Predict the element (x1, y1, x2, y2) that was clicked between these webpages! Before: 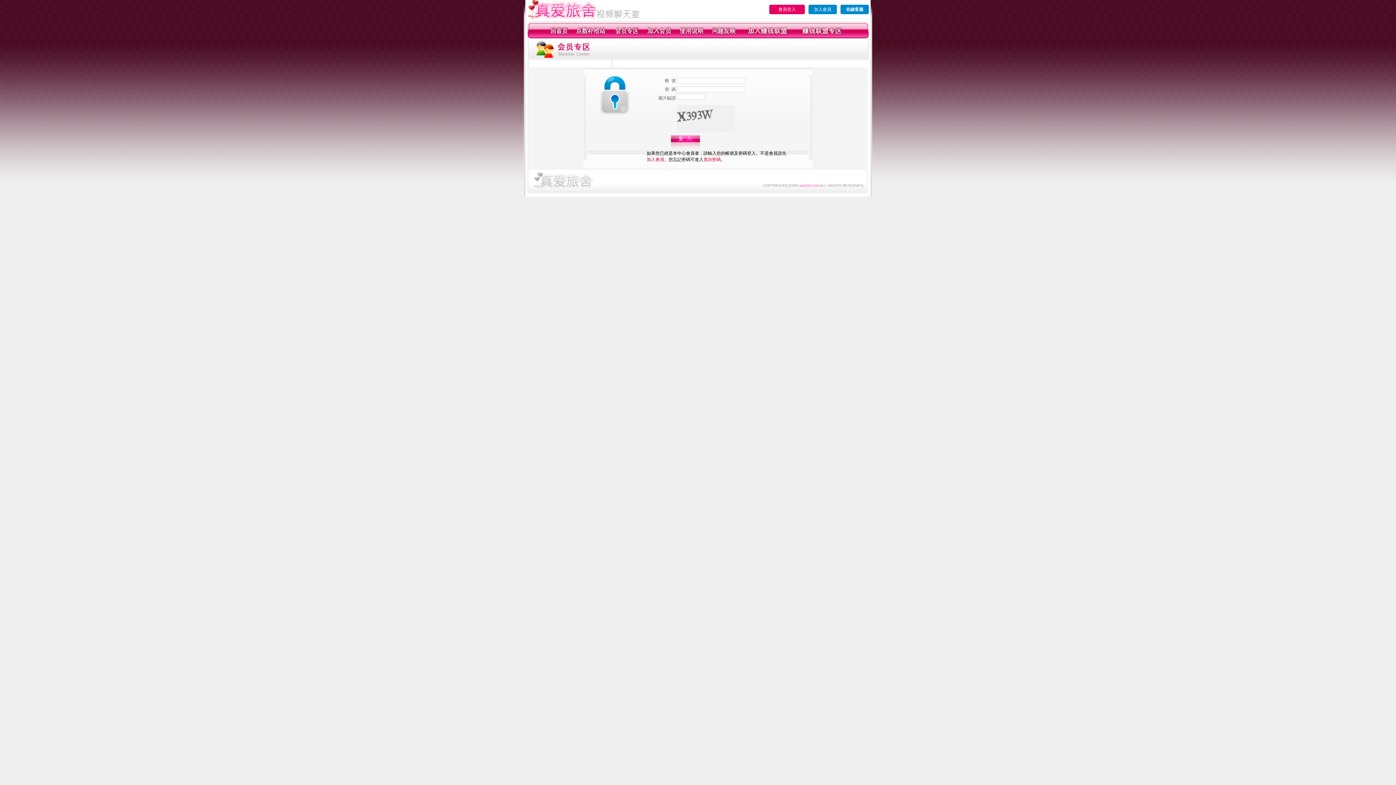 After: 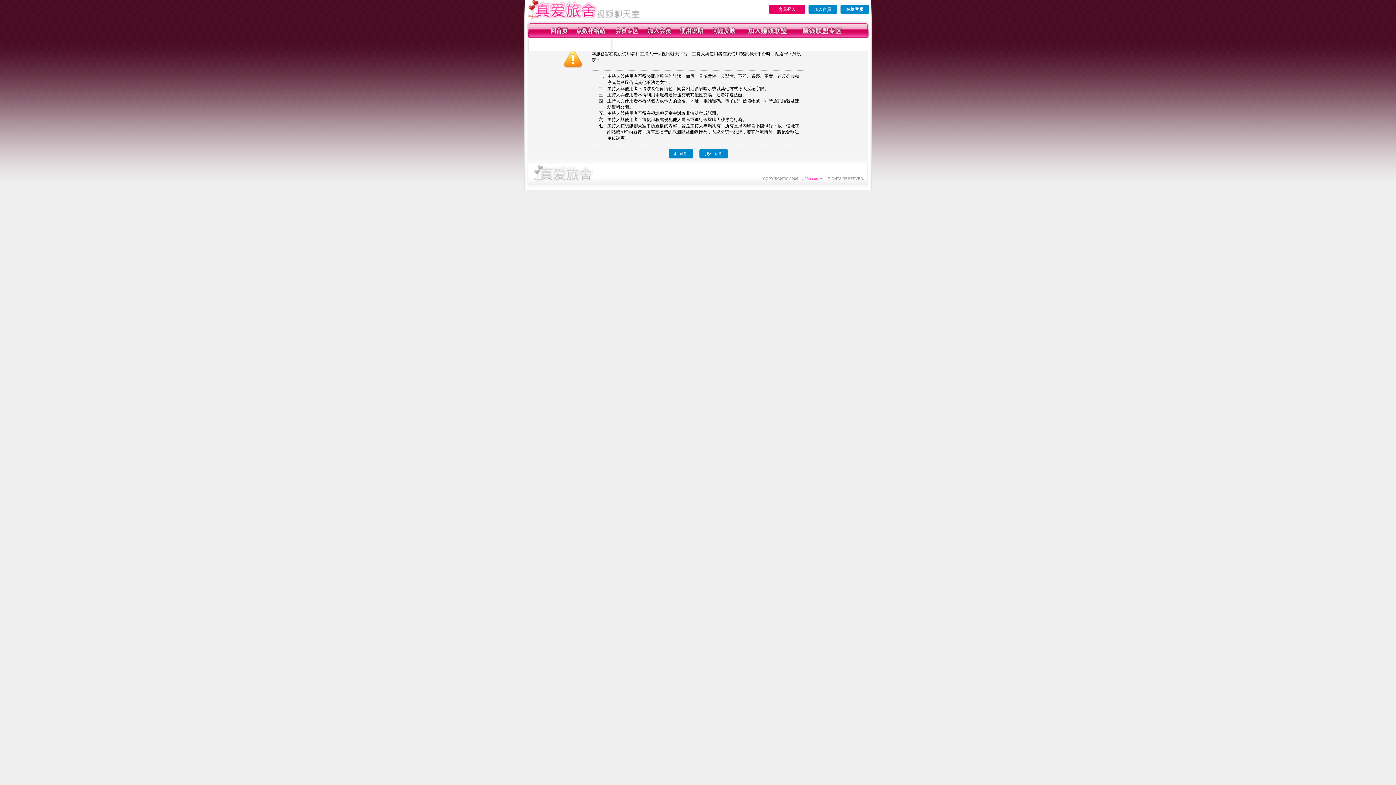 Action: bbox: (647, 34, 671, 39)